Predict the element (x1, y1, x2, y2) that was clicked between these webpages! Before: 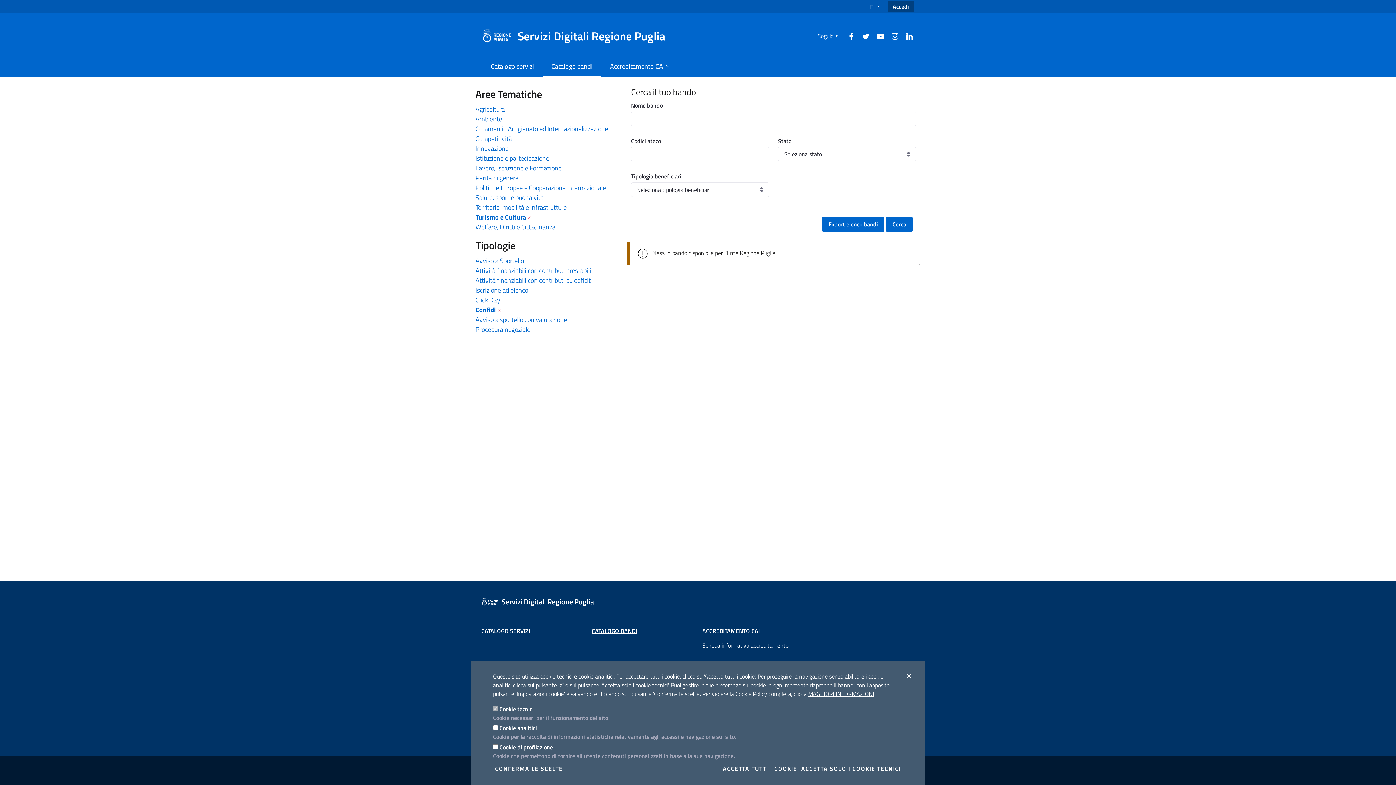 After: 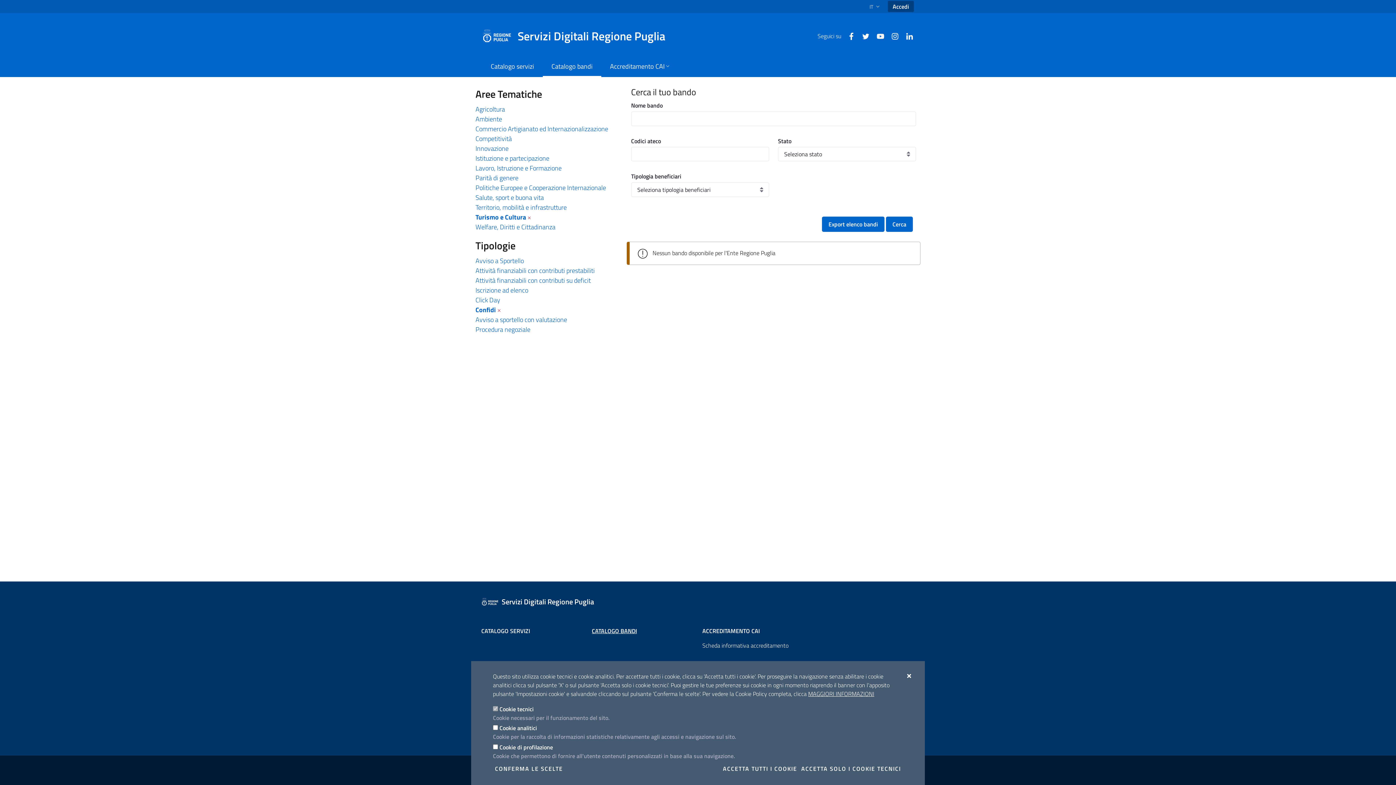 Action: bbox: (870, 31, 885, 40) label: Youtube